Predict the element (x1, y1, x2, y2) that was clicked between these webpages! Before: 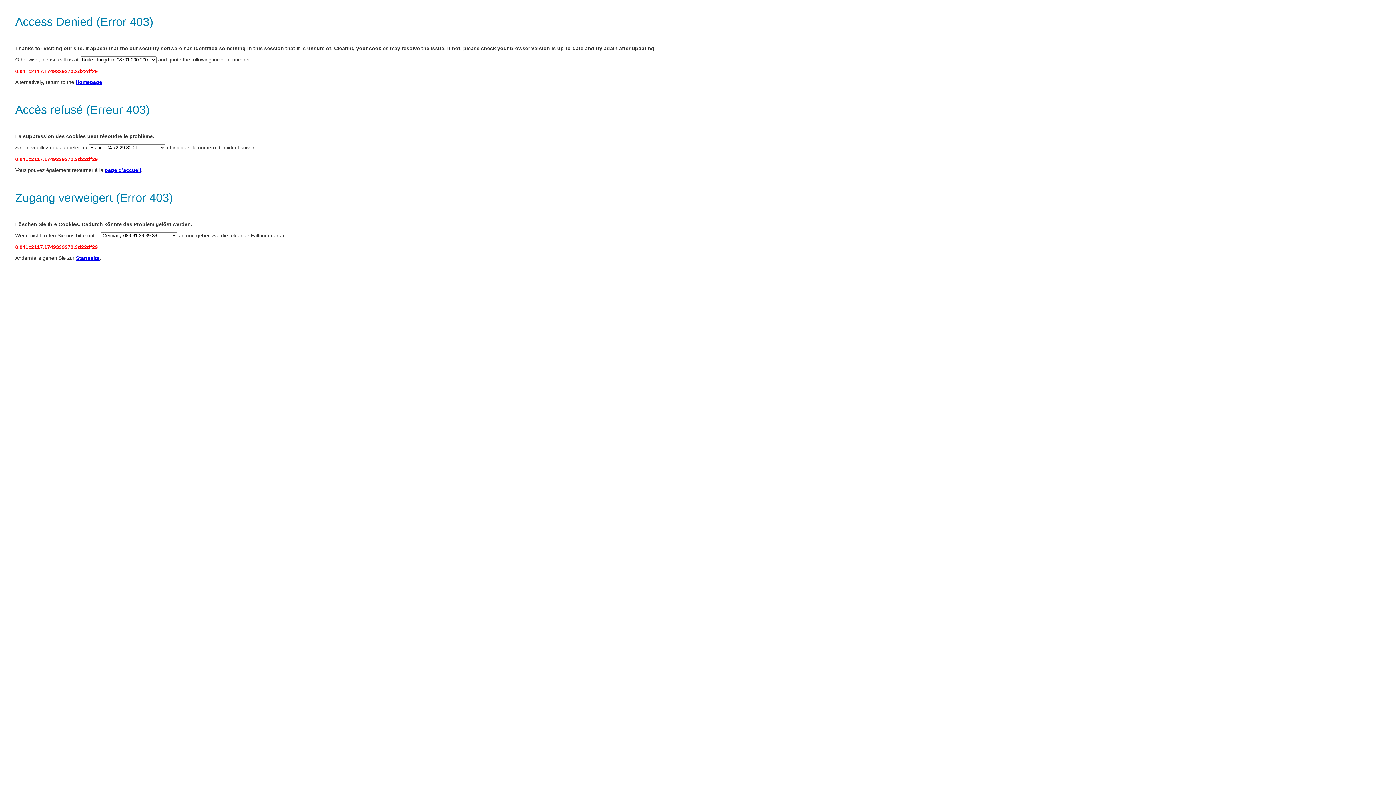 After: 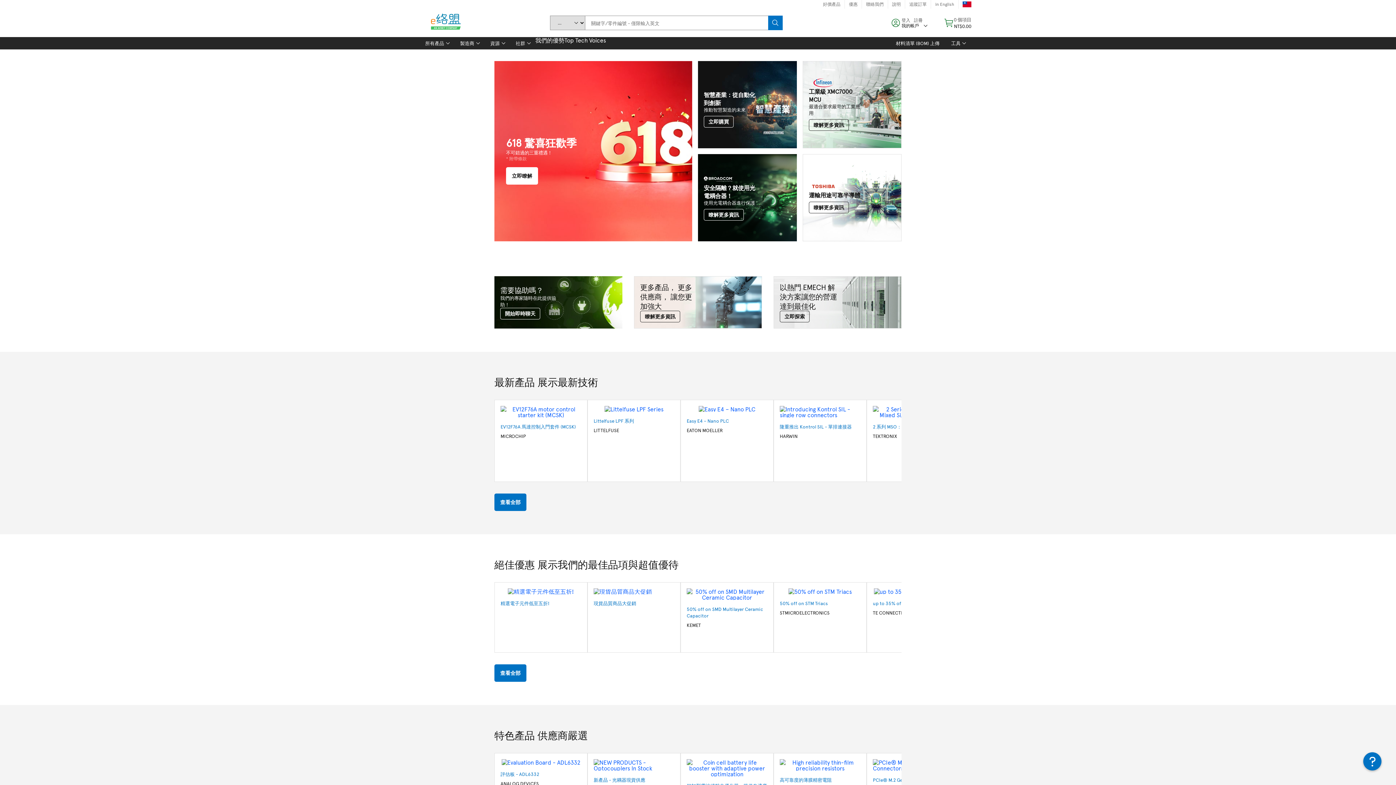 Action: bbox: (75, 79, 102, 85) label: Homepage